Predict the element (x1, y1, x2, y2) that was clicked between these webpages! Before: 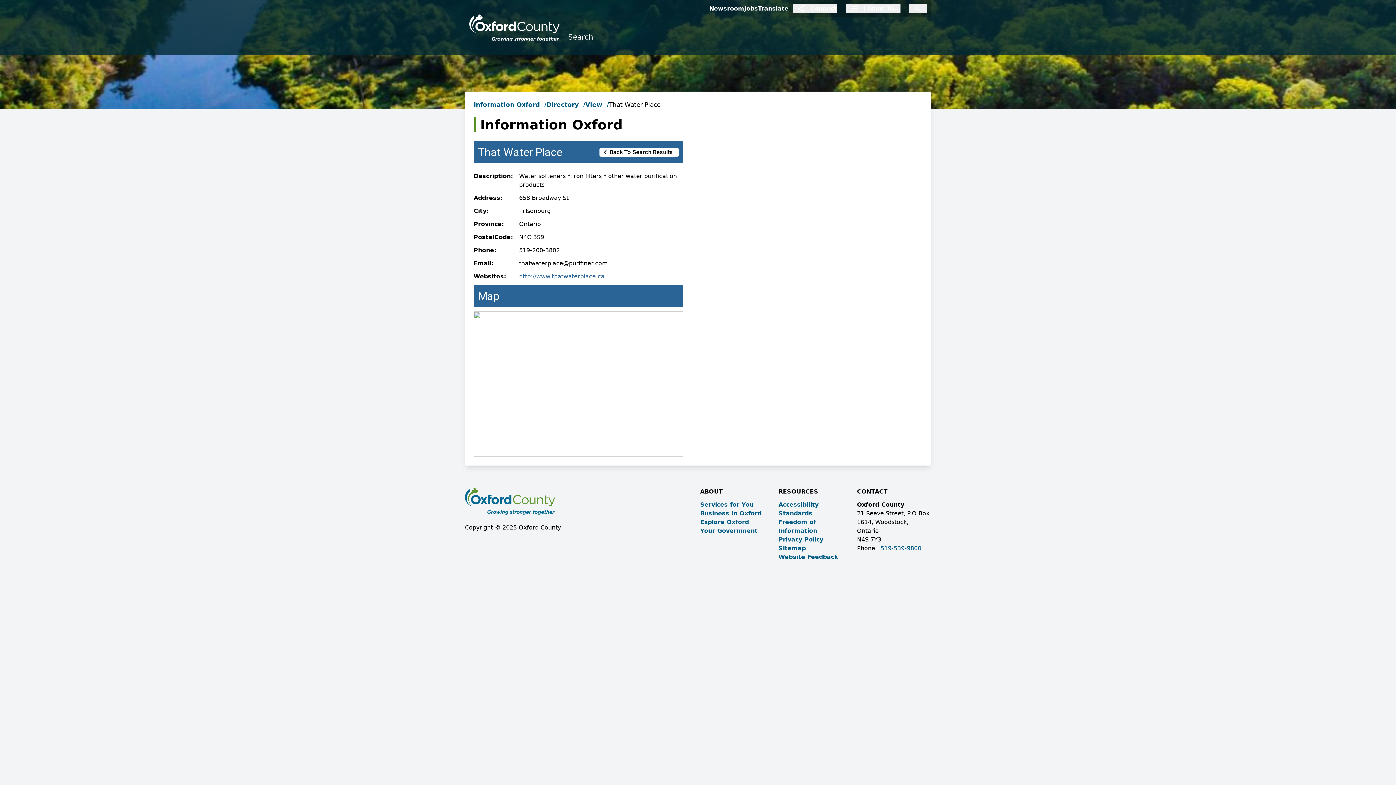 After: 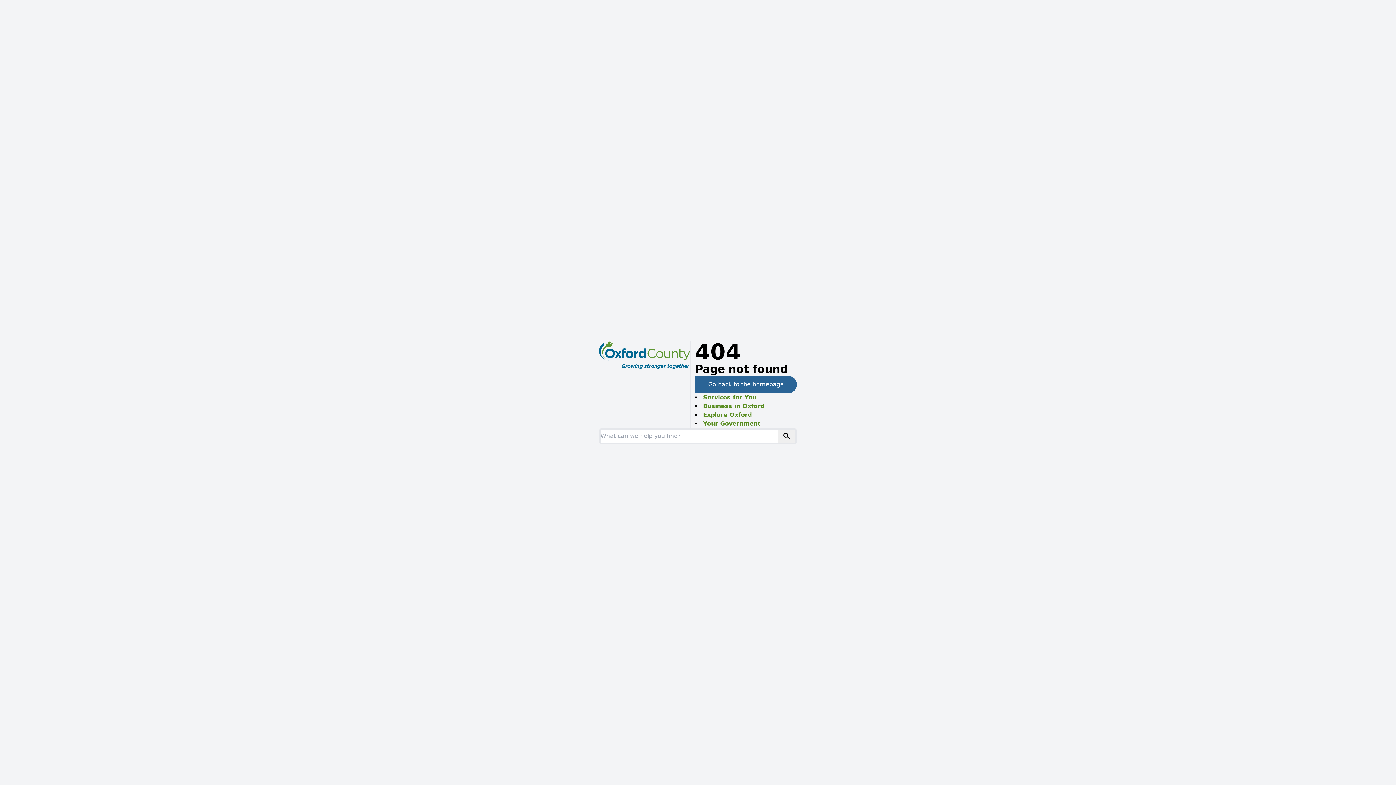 Action: bbox: (778, 536, 823, 543) label: Privacy Policy